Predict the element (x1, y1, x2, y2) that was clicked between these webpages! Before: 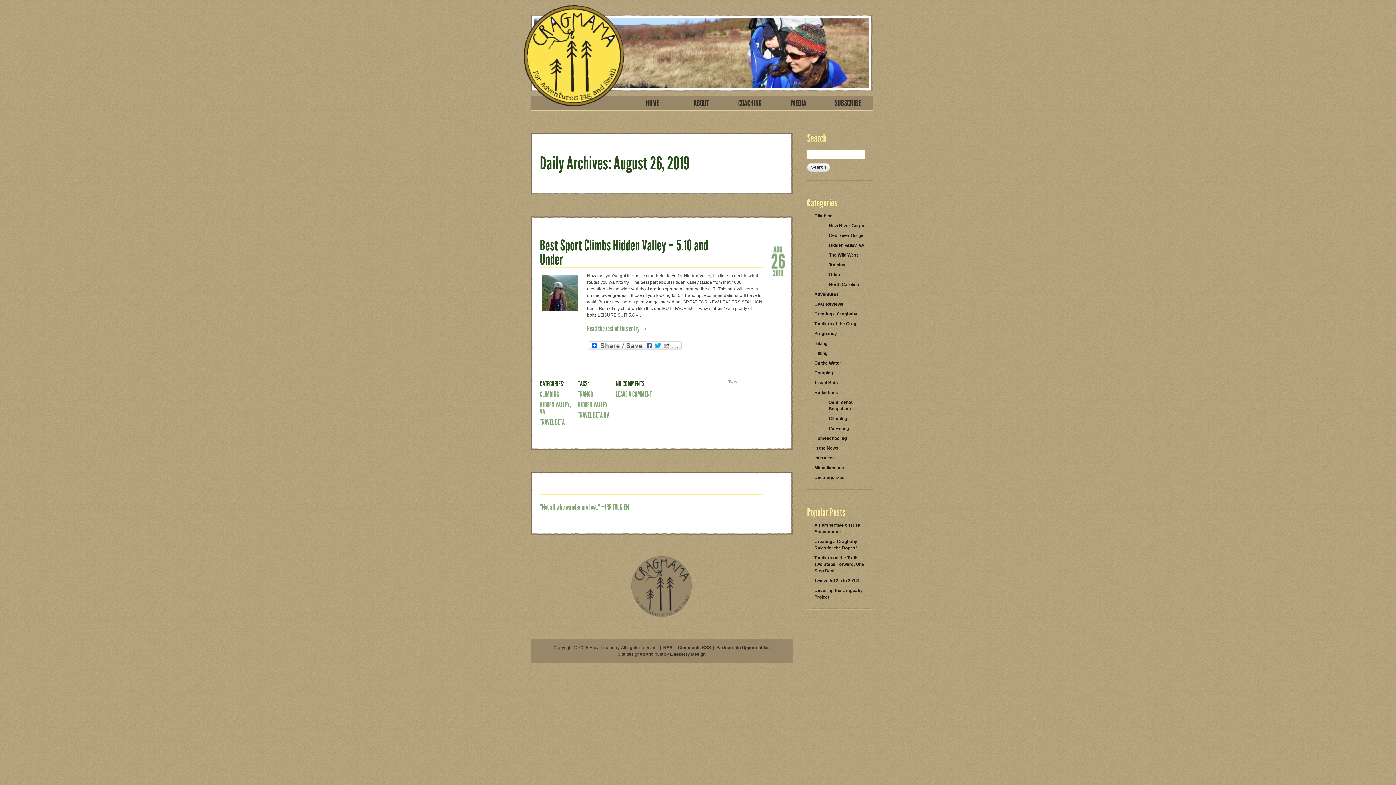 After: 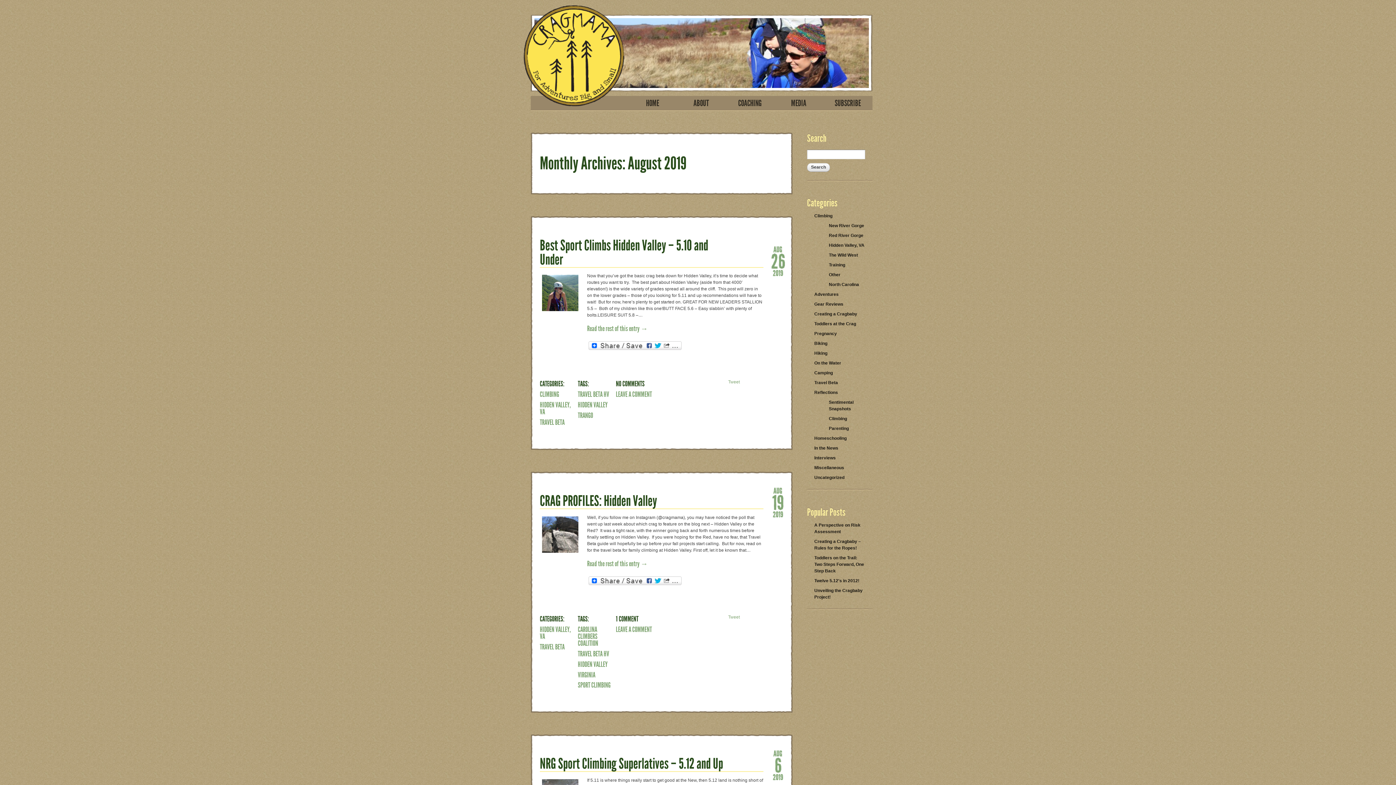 Action: bbox: (770, 245, 785, 252) label: AUG